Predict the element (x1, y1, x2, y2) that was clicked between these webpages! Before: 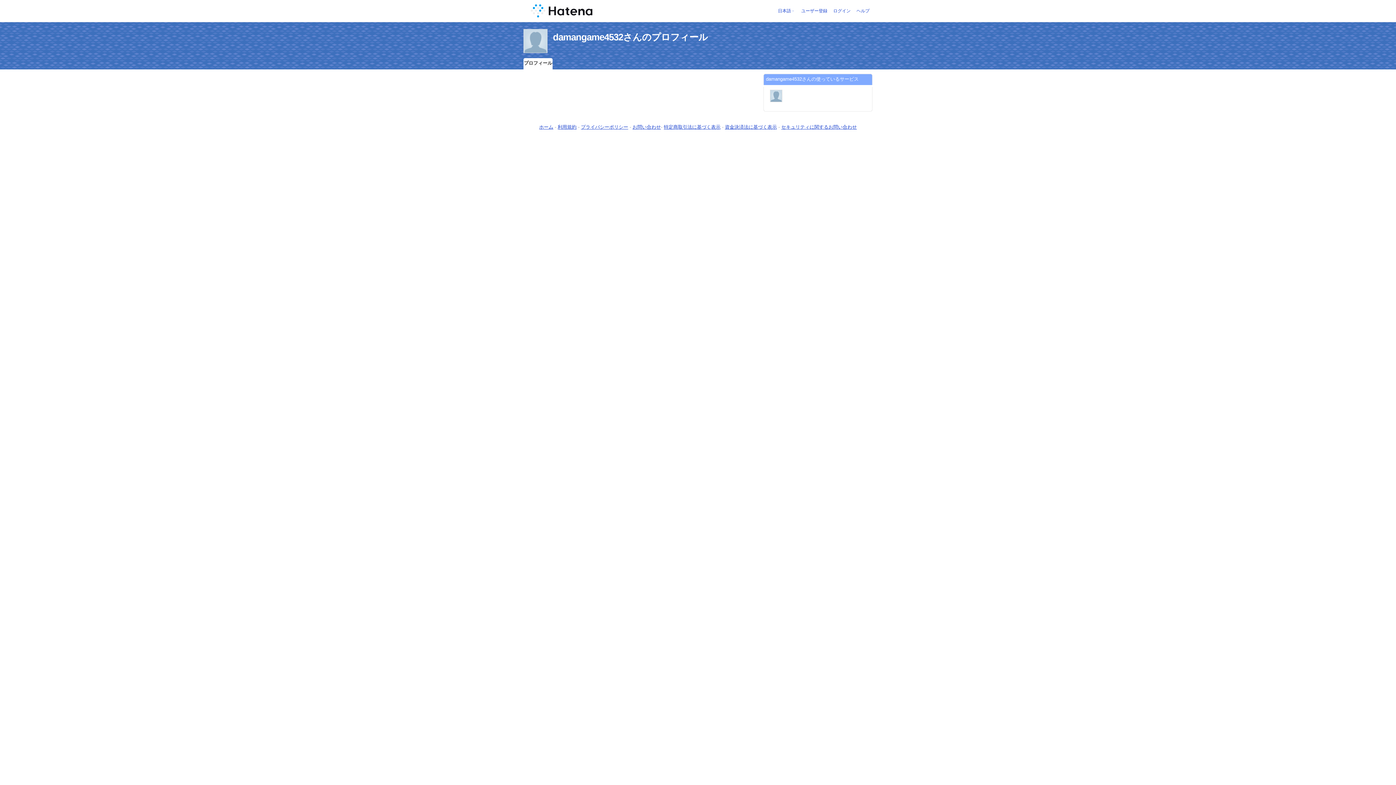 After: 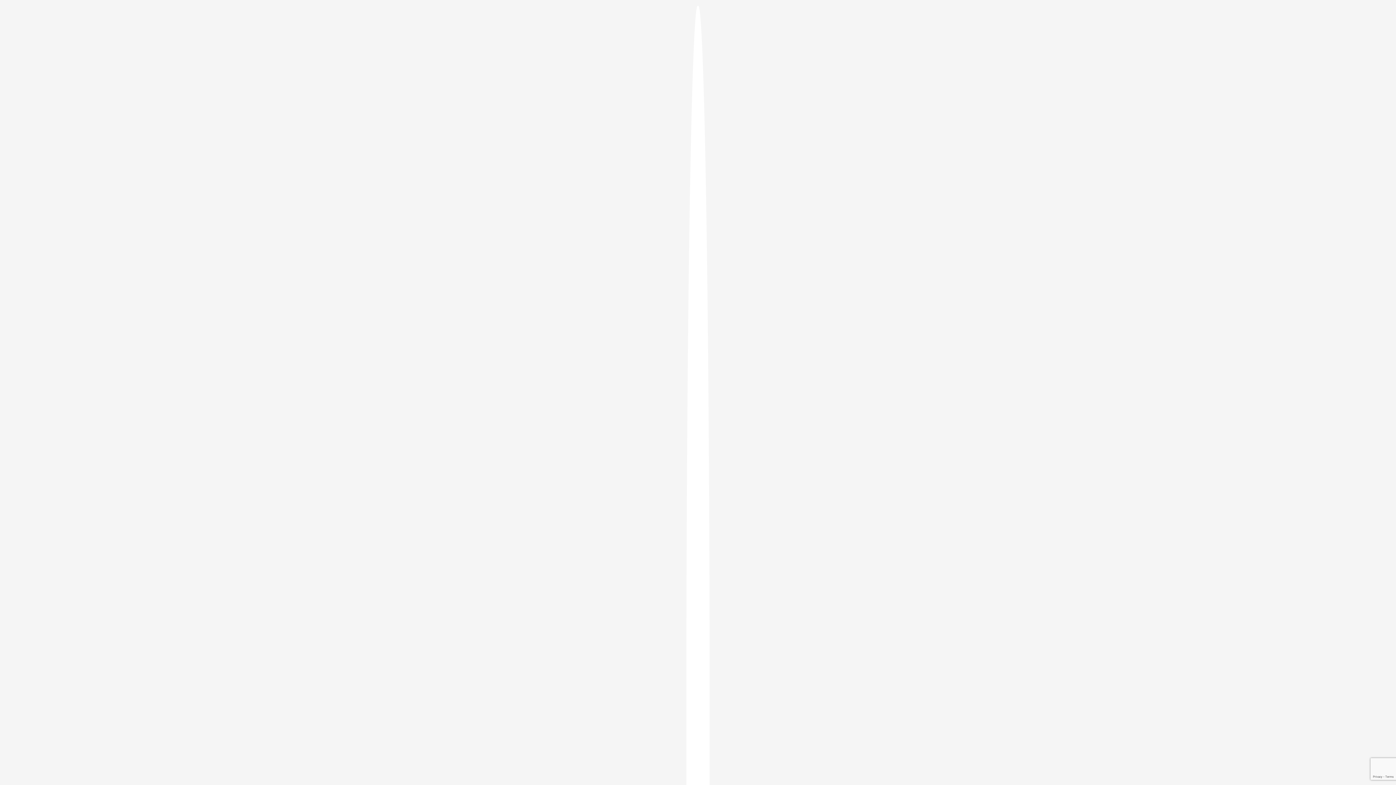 Action: label: ログイン bbox: (833, 8, 850, 13)